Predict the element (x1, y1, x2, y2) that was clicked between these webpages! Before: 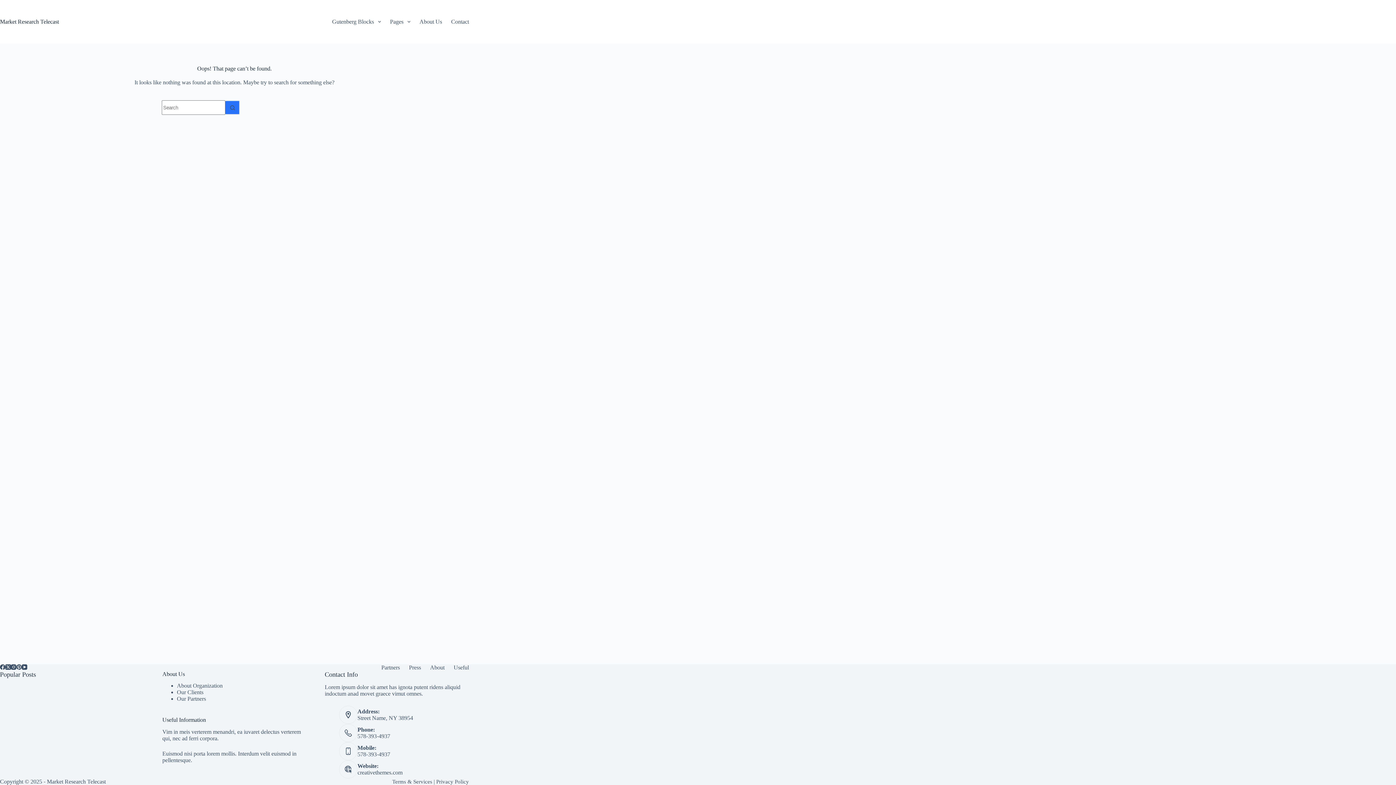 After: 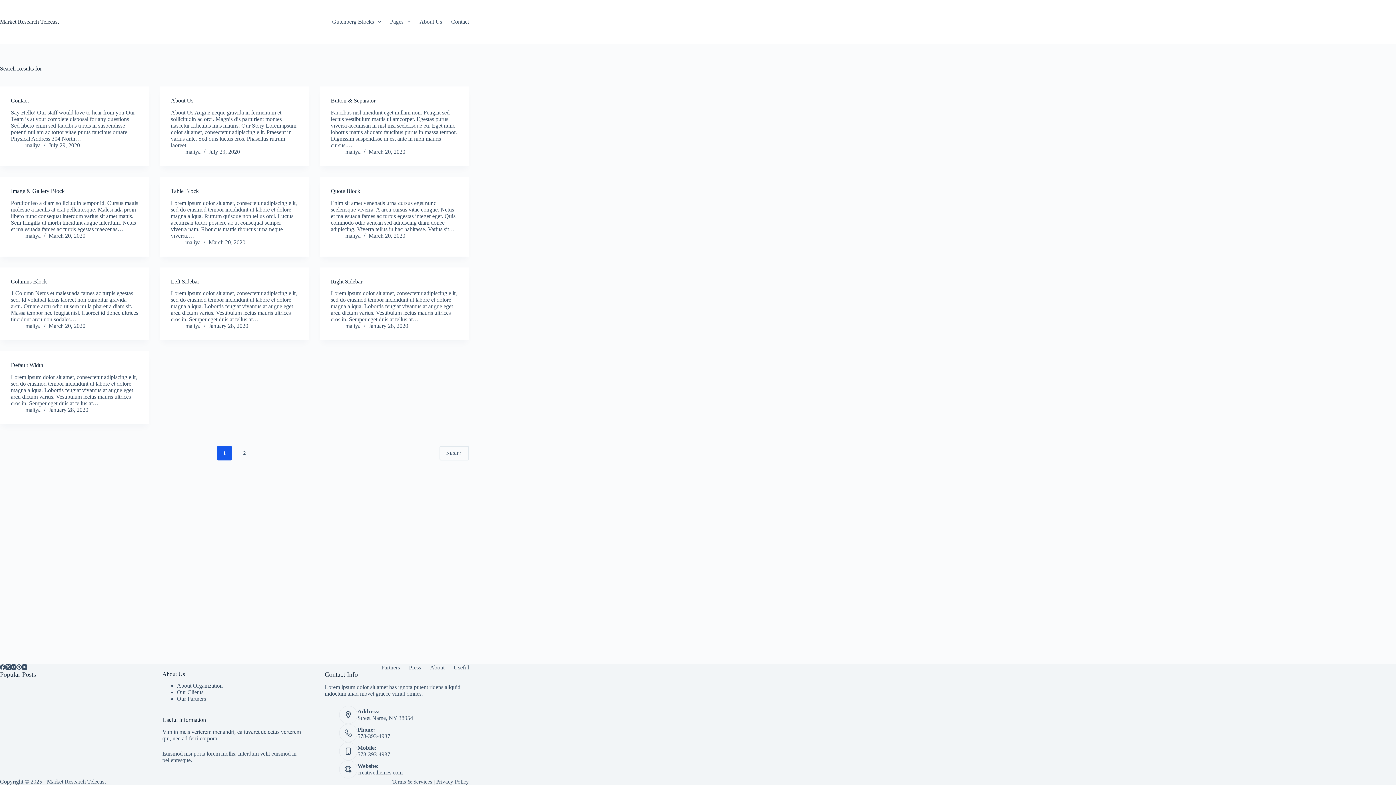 Action: bbox: (225, 100, 240, 114) label: Search button